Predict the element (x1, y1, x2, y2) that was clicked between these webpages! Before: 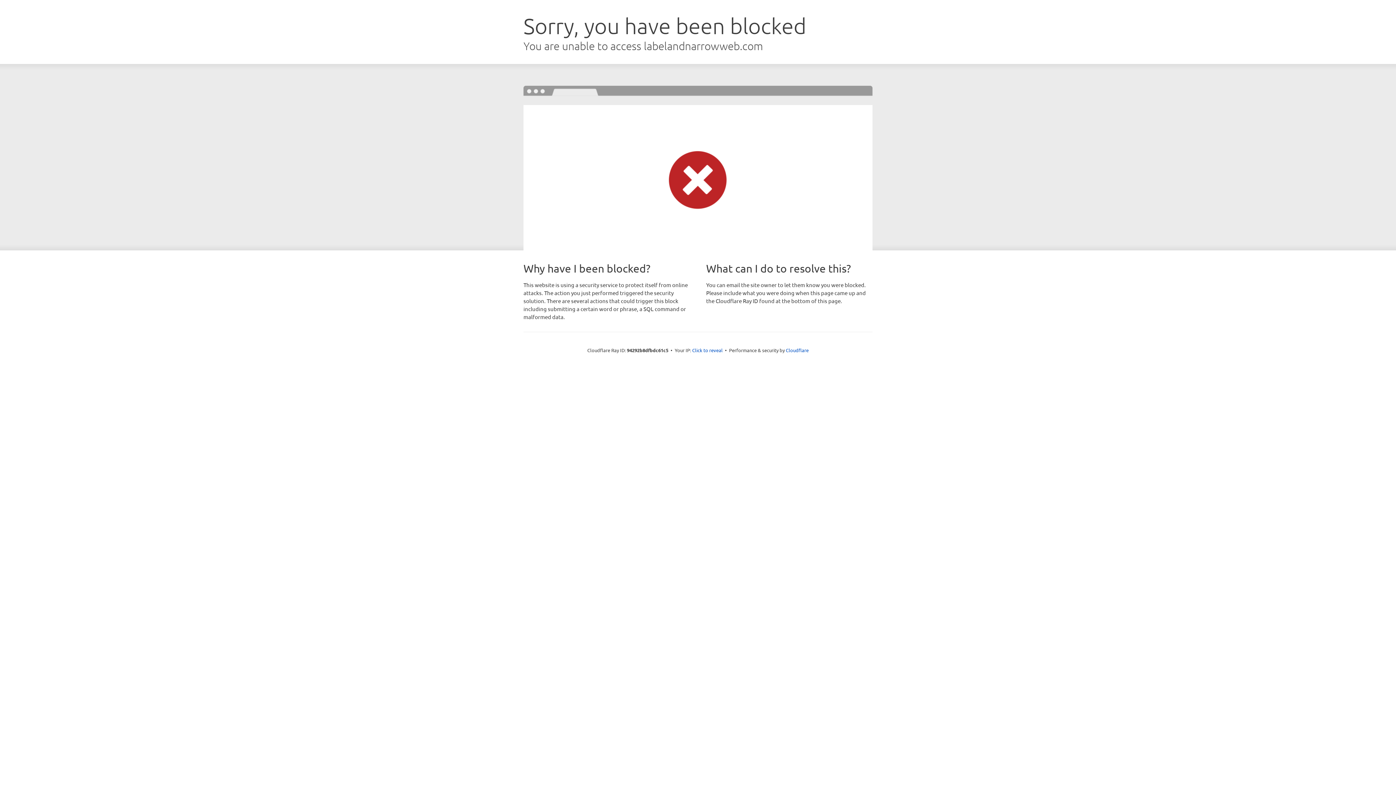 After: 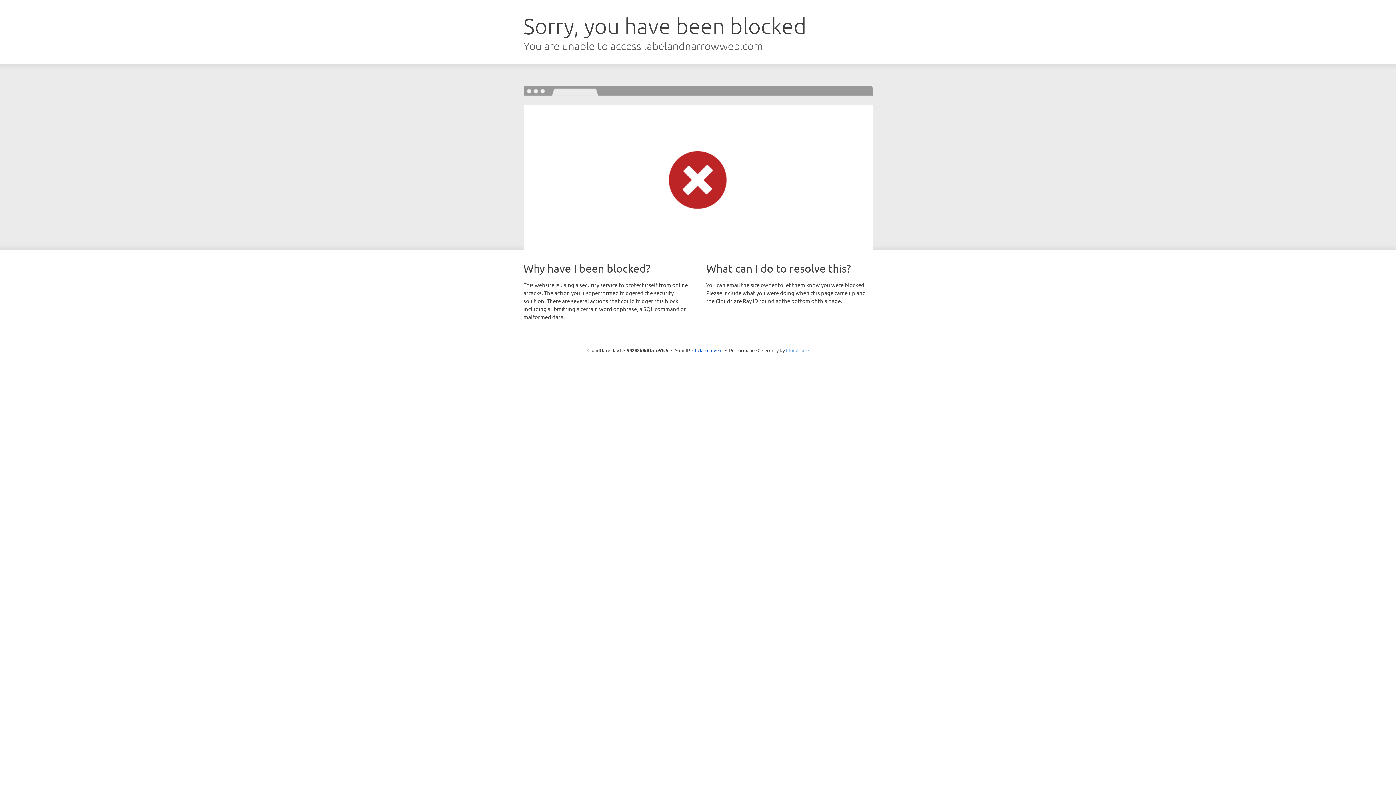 Action: bbox: (786, 347, 808, 353) label: Cloudflare